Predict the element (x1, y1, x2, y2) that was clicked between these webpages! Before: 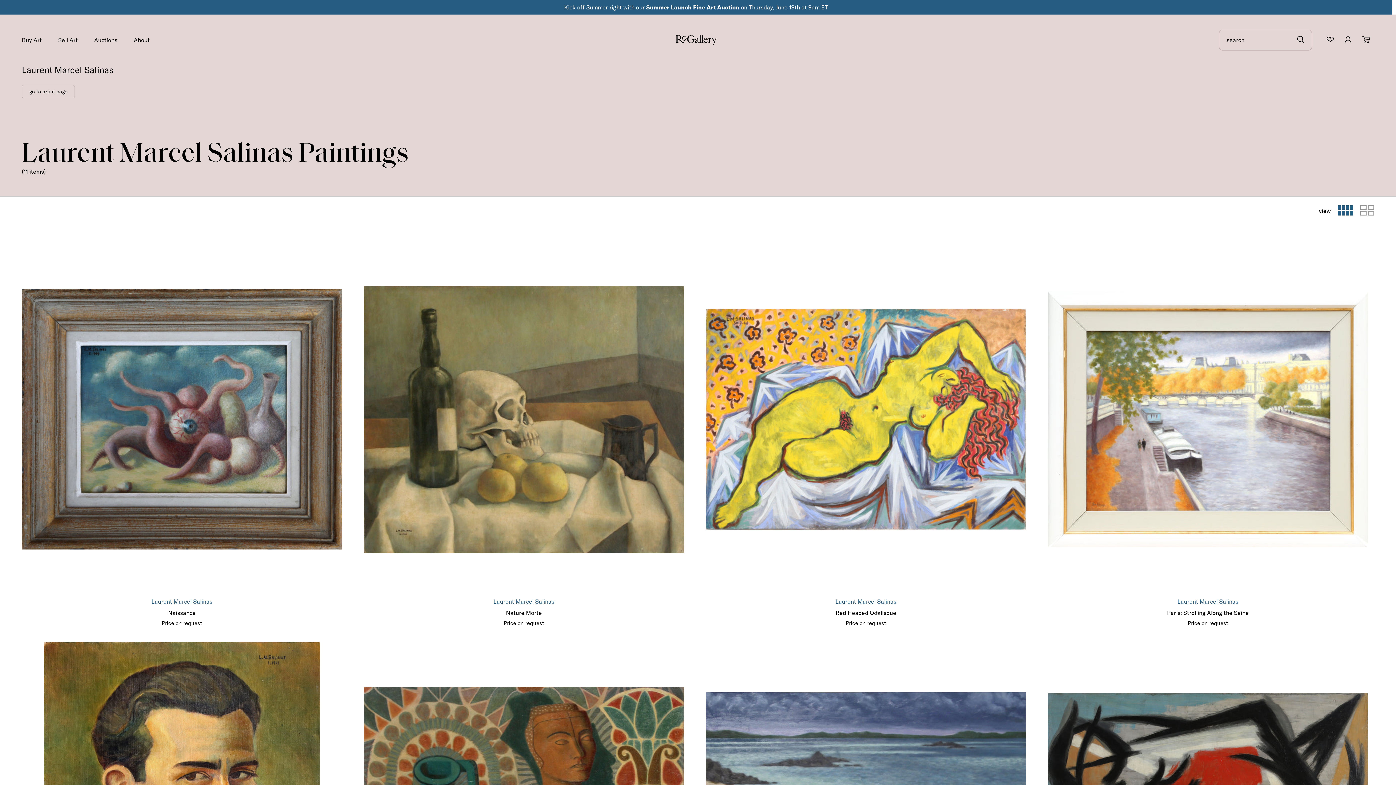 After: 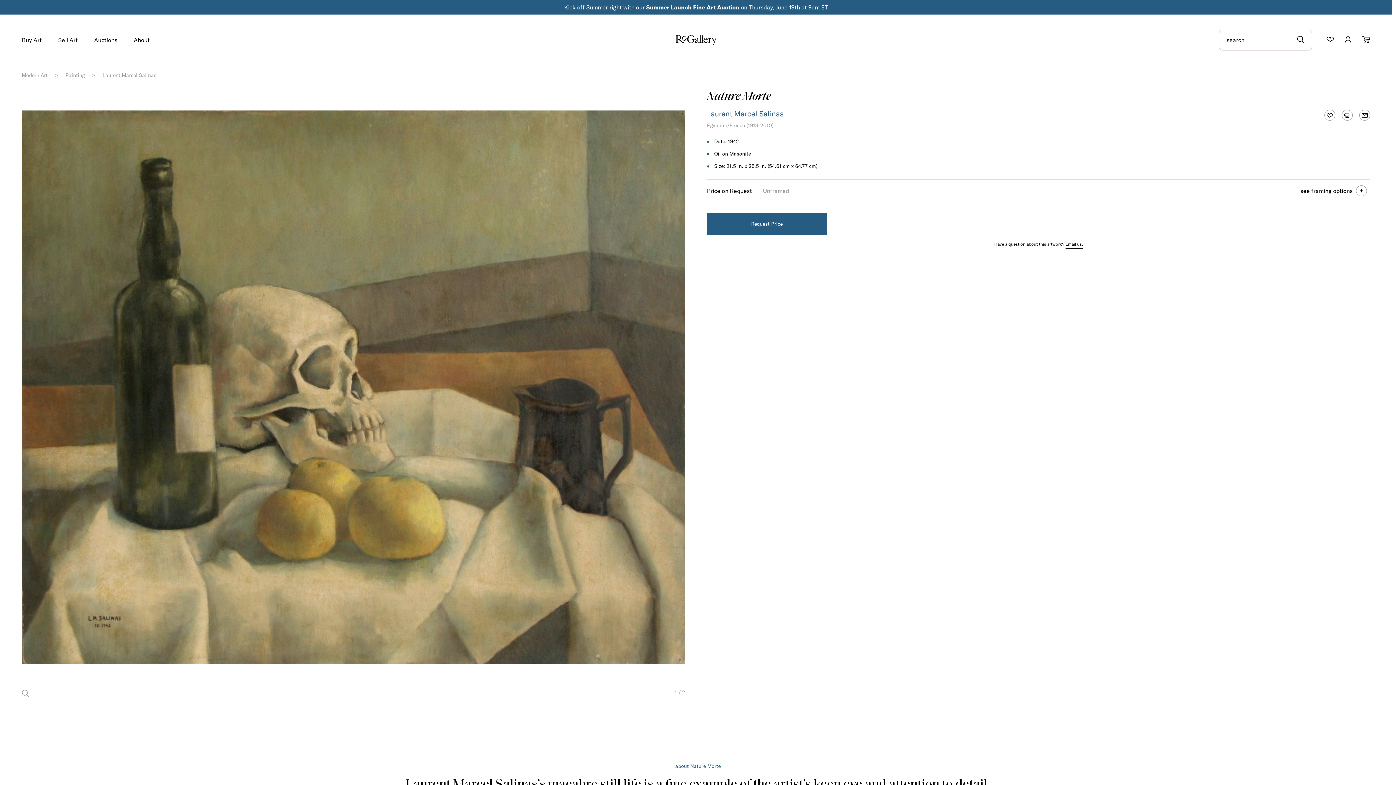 Action: bbox: (363, 247, 684, 591)